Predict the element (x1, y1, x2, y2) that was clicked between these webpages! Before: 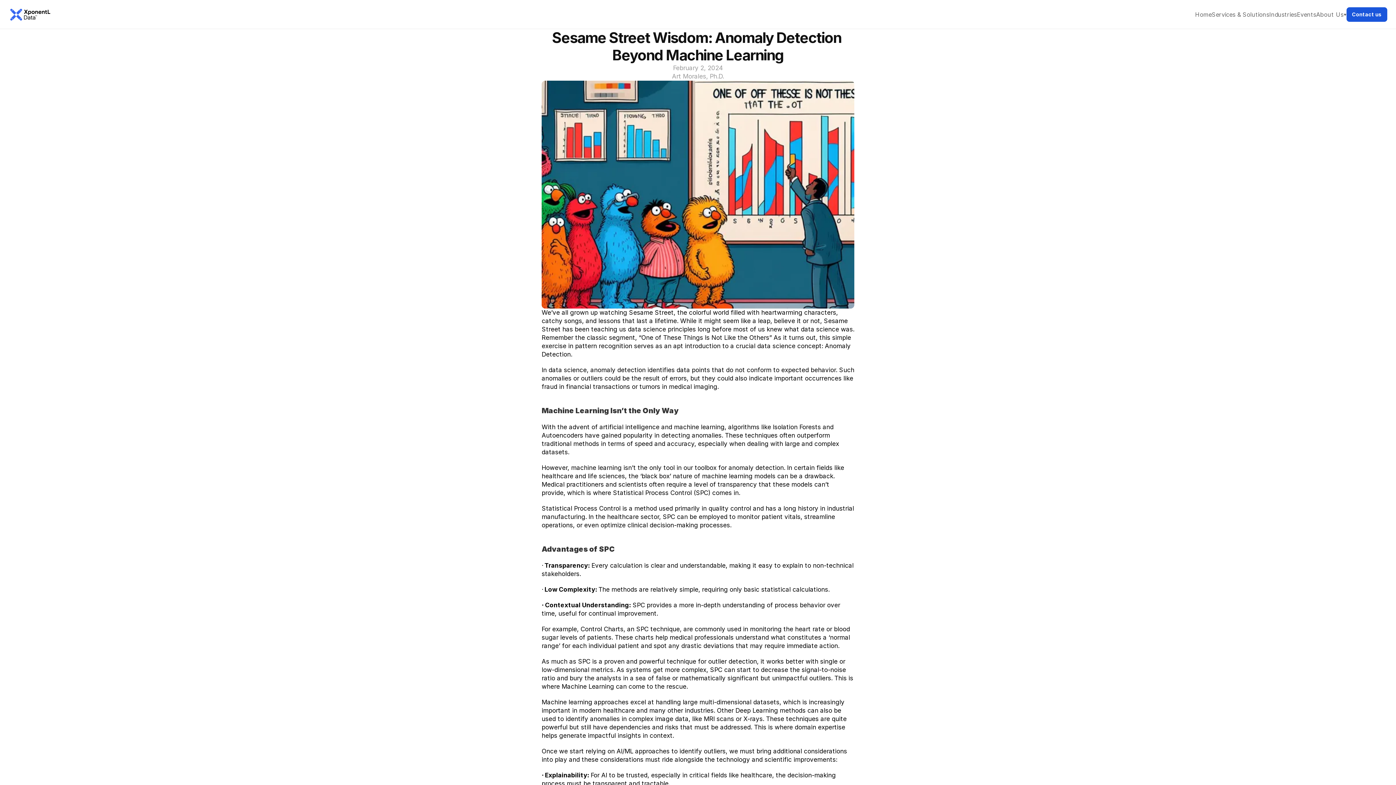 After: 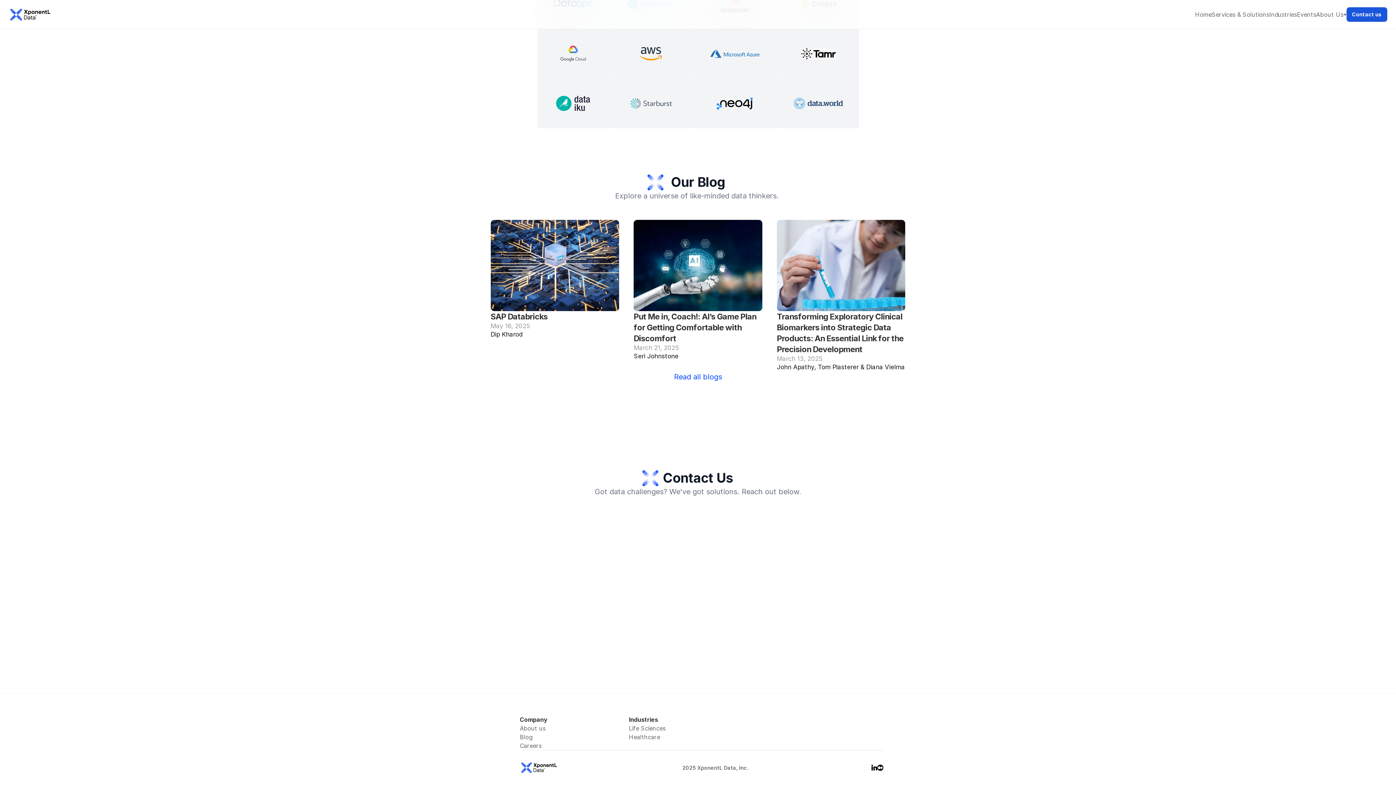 Action: bbox: (1346, 7, 1387, 21) label: Contact us